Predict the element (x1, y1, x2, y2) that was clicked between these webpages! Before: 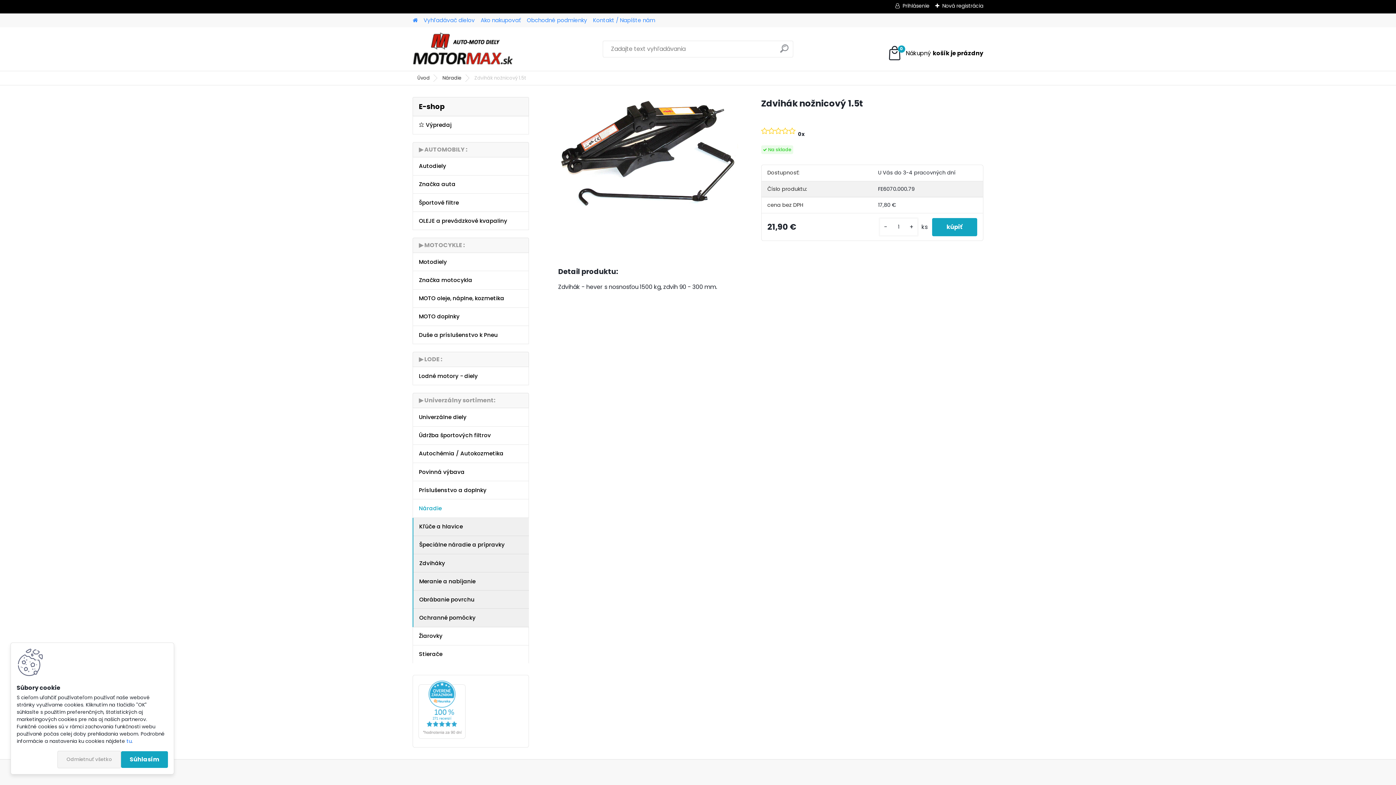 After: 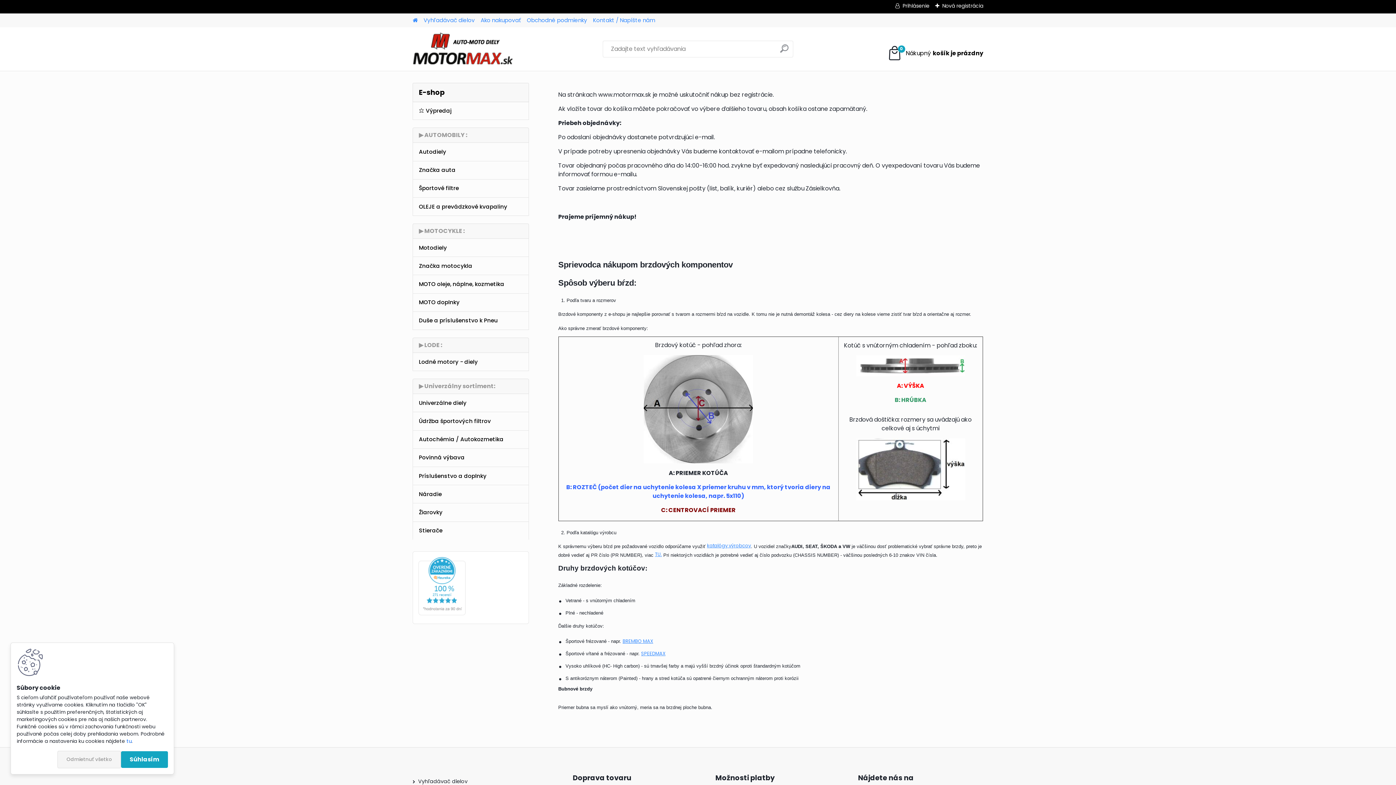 Action: label: Ako nakupovať bbox: (480, 13, 521, 27)